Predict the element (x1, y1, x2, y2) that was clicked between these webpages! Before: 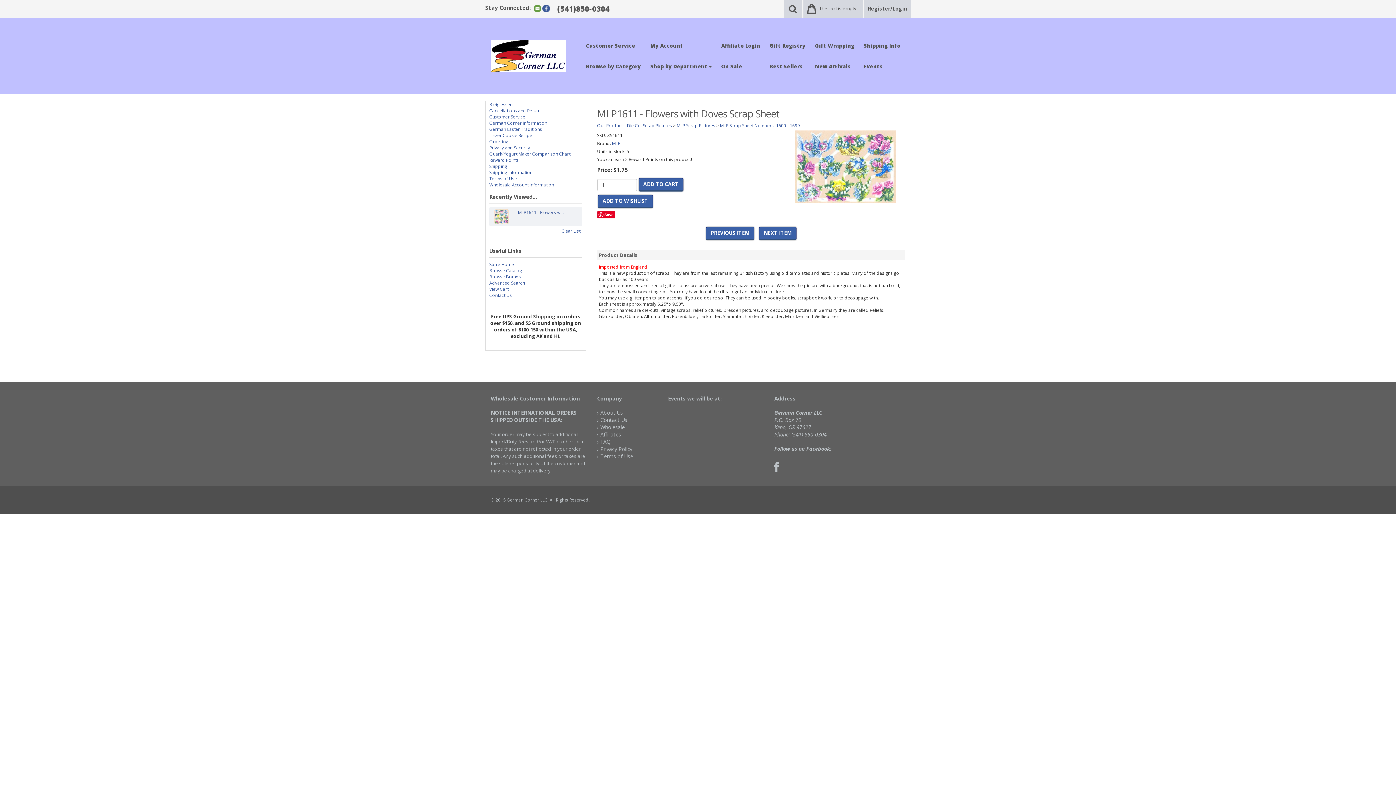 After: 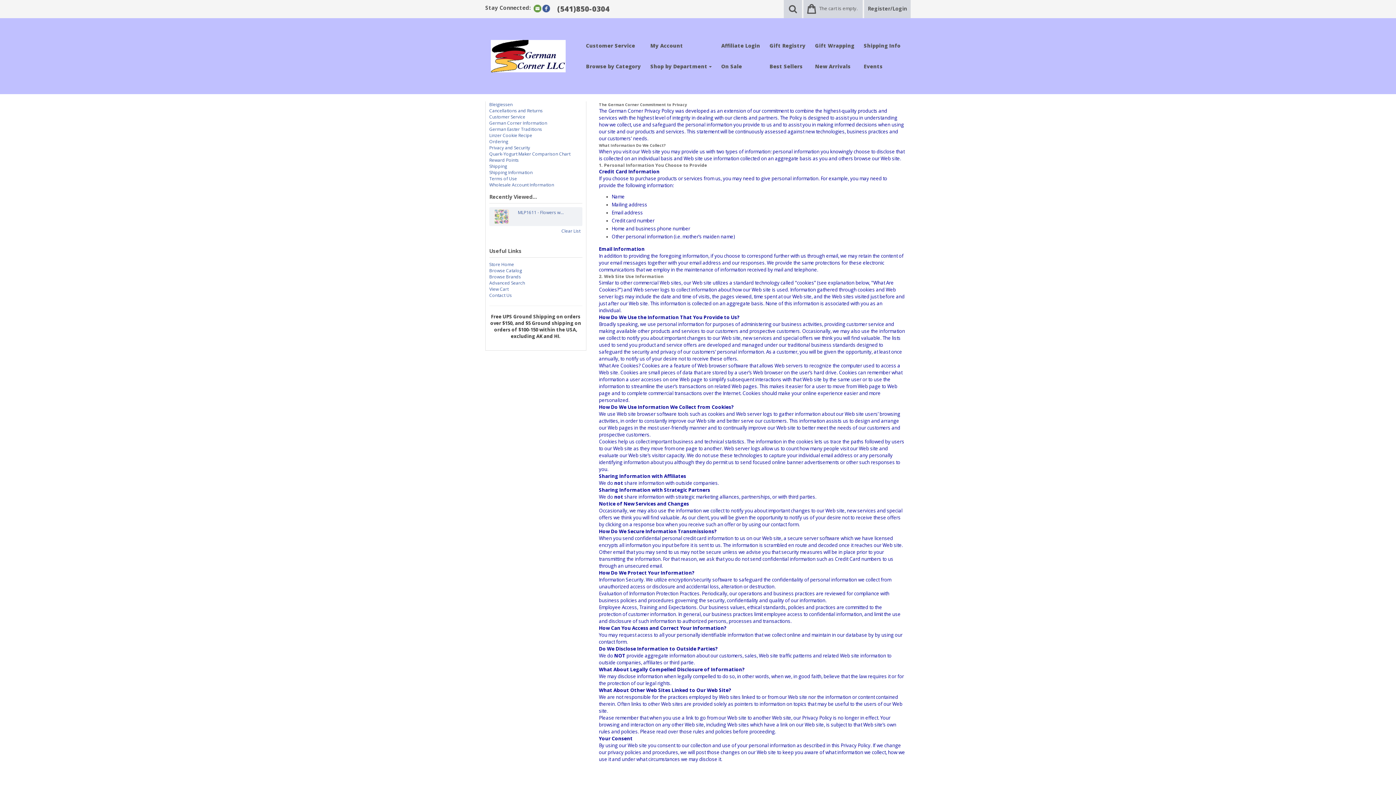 Action: bbox: (600, 445, 632, 452) label: Privacy Policy